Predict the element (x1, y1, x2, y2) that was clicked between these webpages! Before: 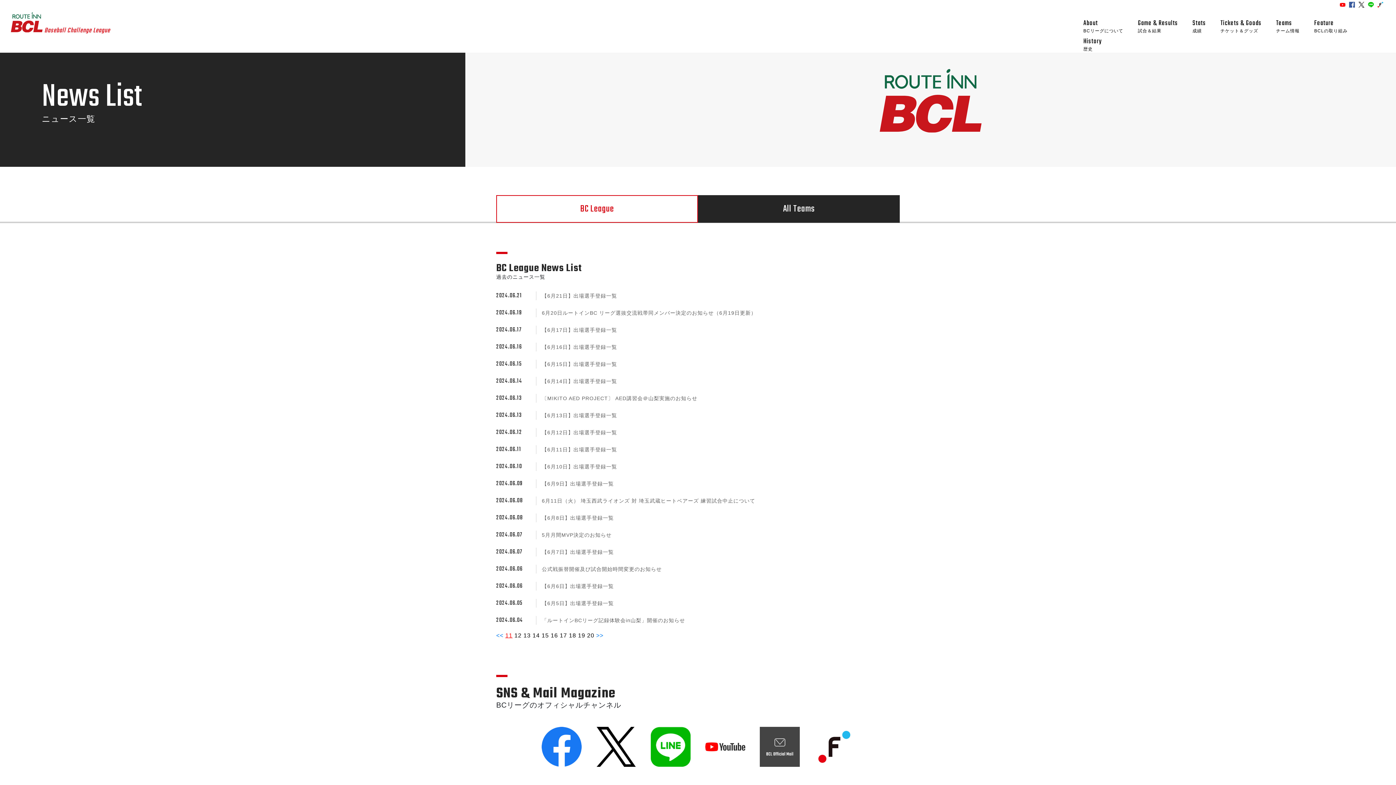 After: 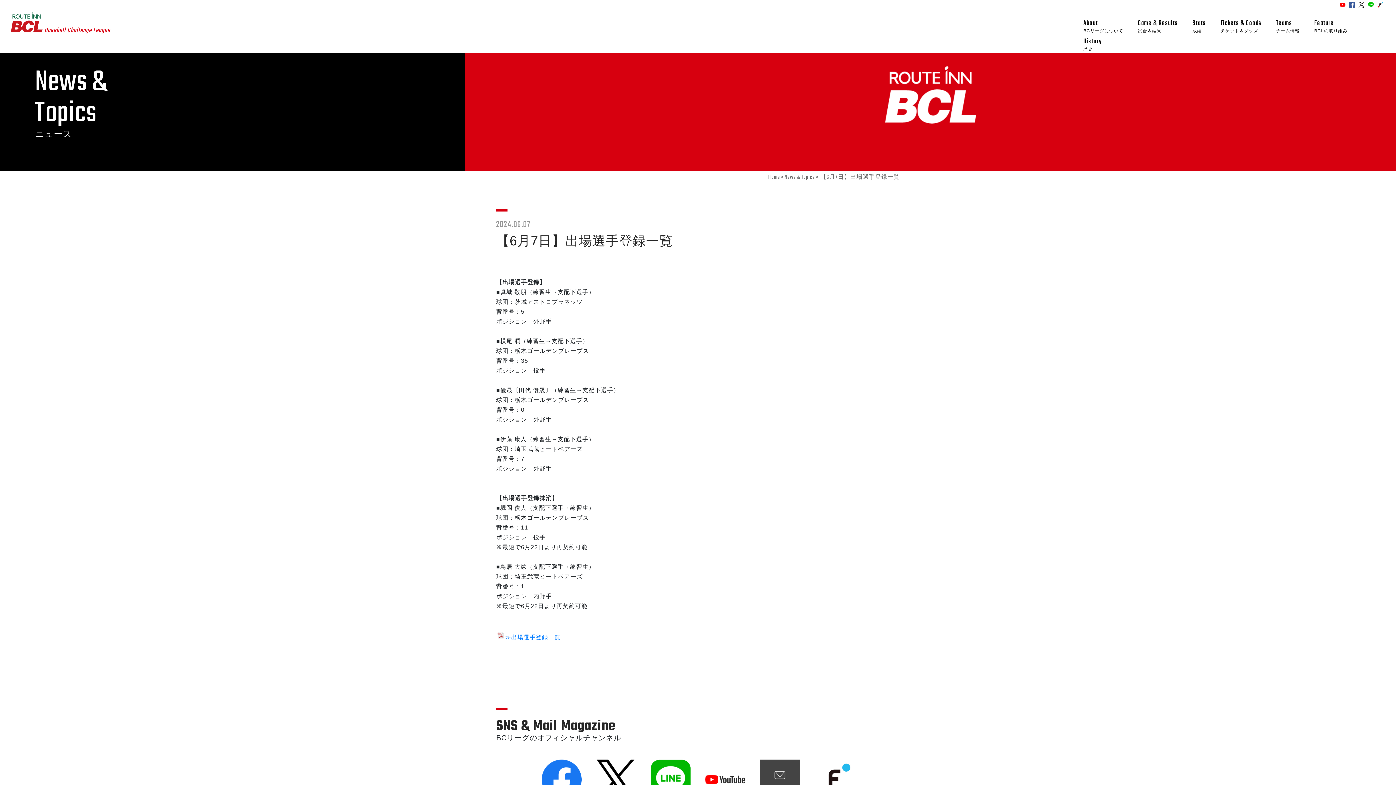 Action: bbox: (541, 549, 613, 555) label: 【6月7日】出場選手登録一覧